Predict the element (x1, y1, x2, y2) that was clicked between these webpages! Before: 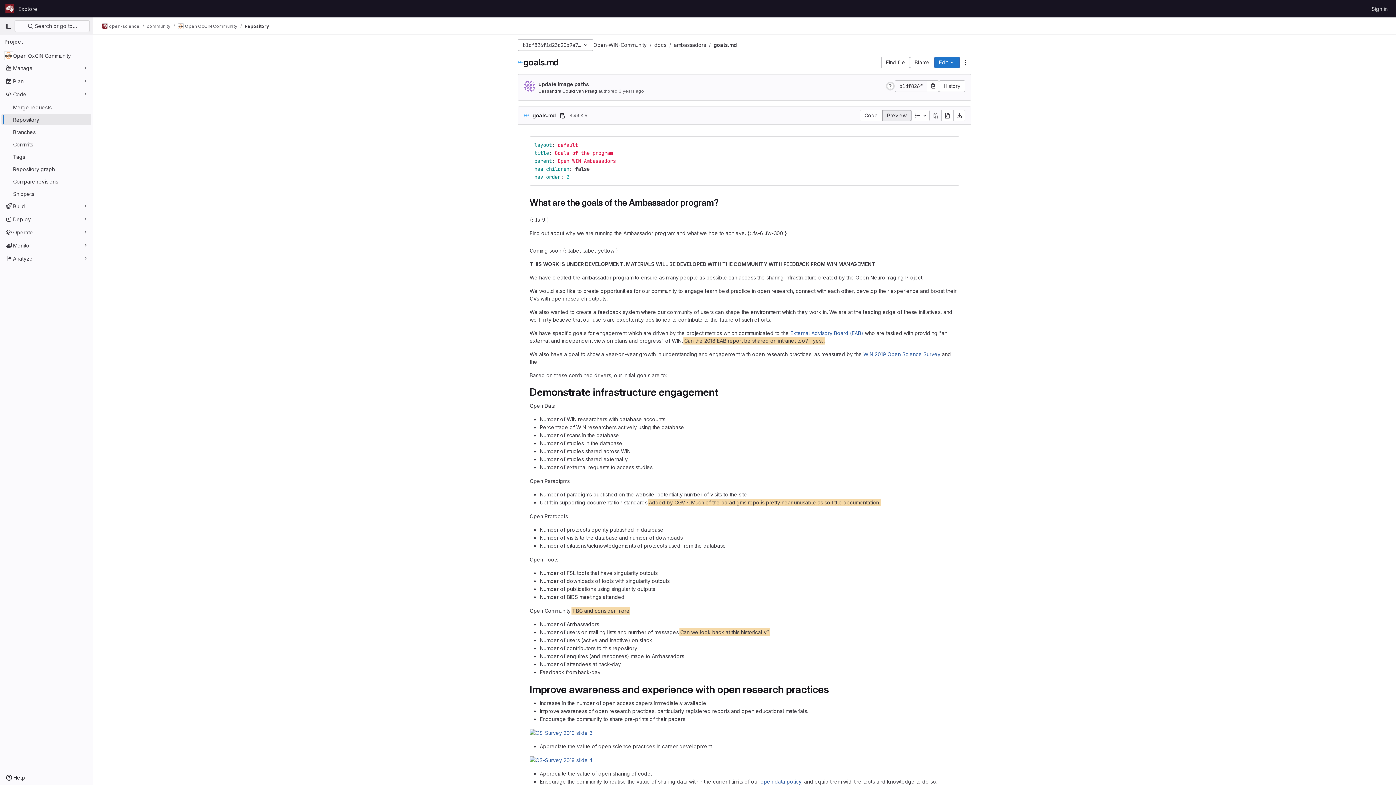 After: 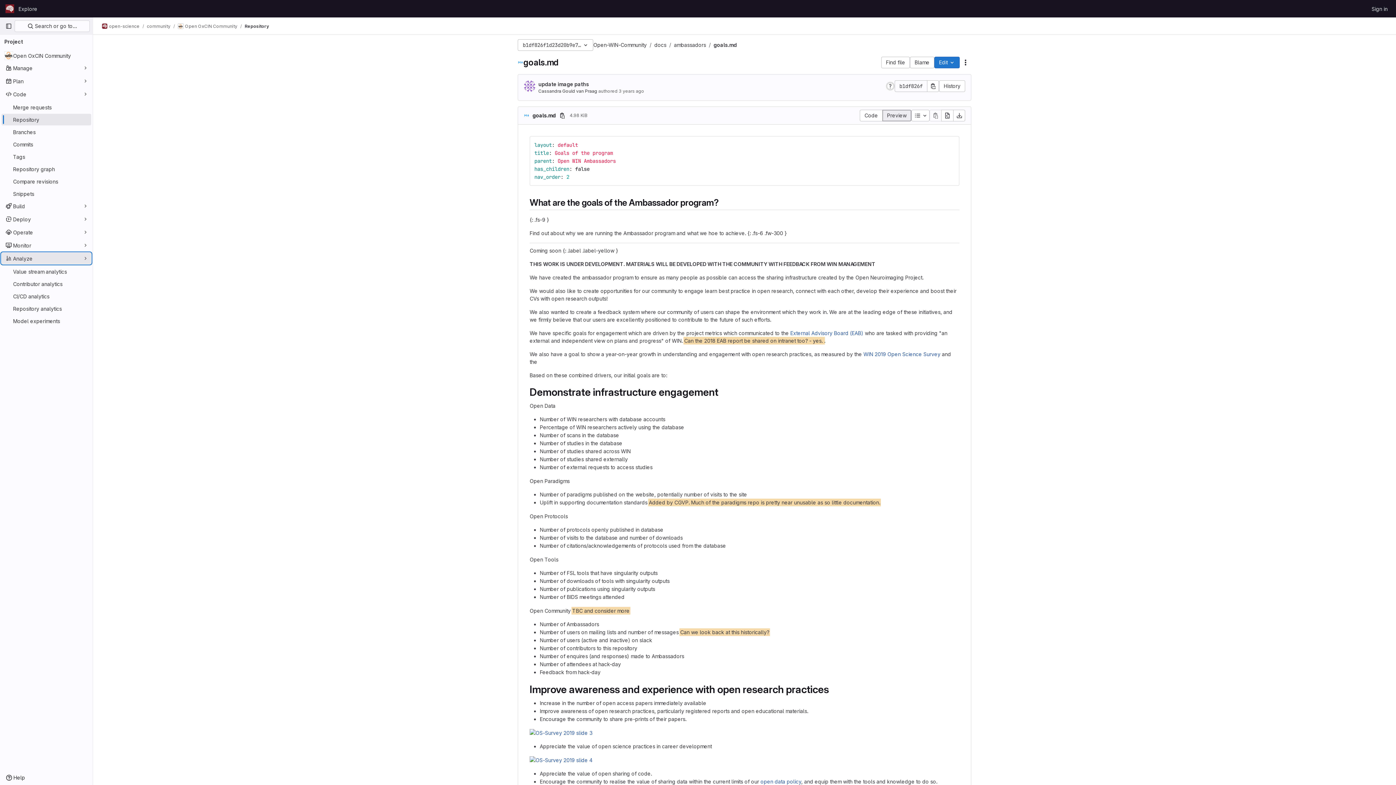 Action: bbox: (1, 252, 91, 264) label: Analyze